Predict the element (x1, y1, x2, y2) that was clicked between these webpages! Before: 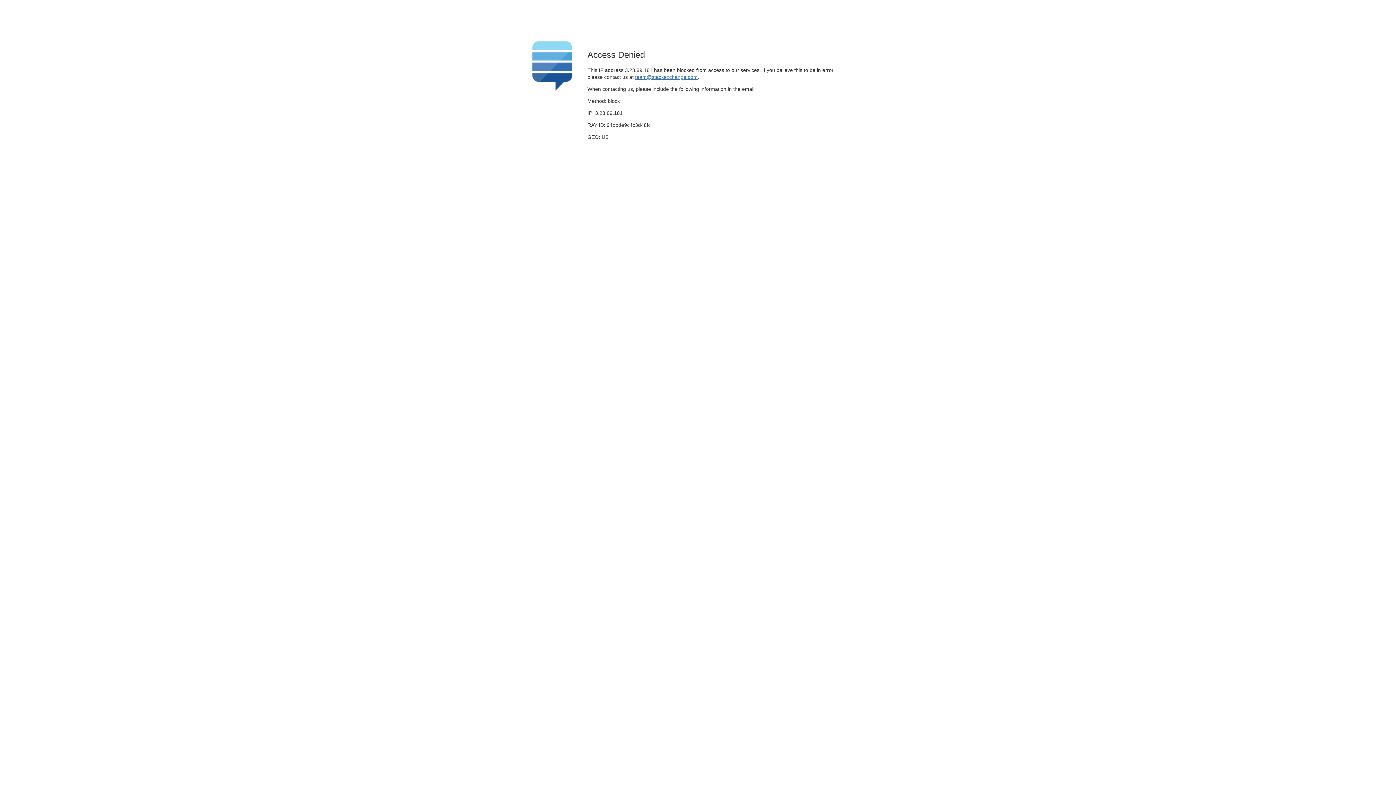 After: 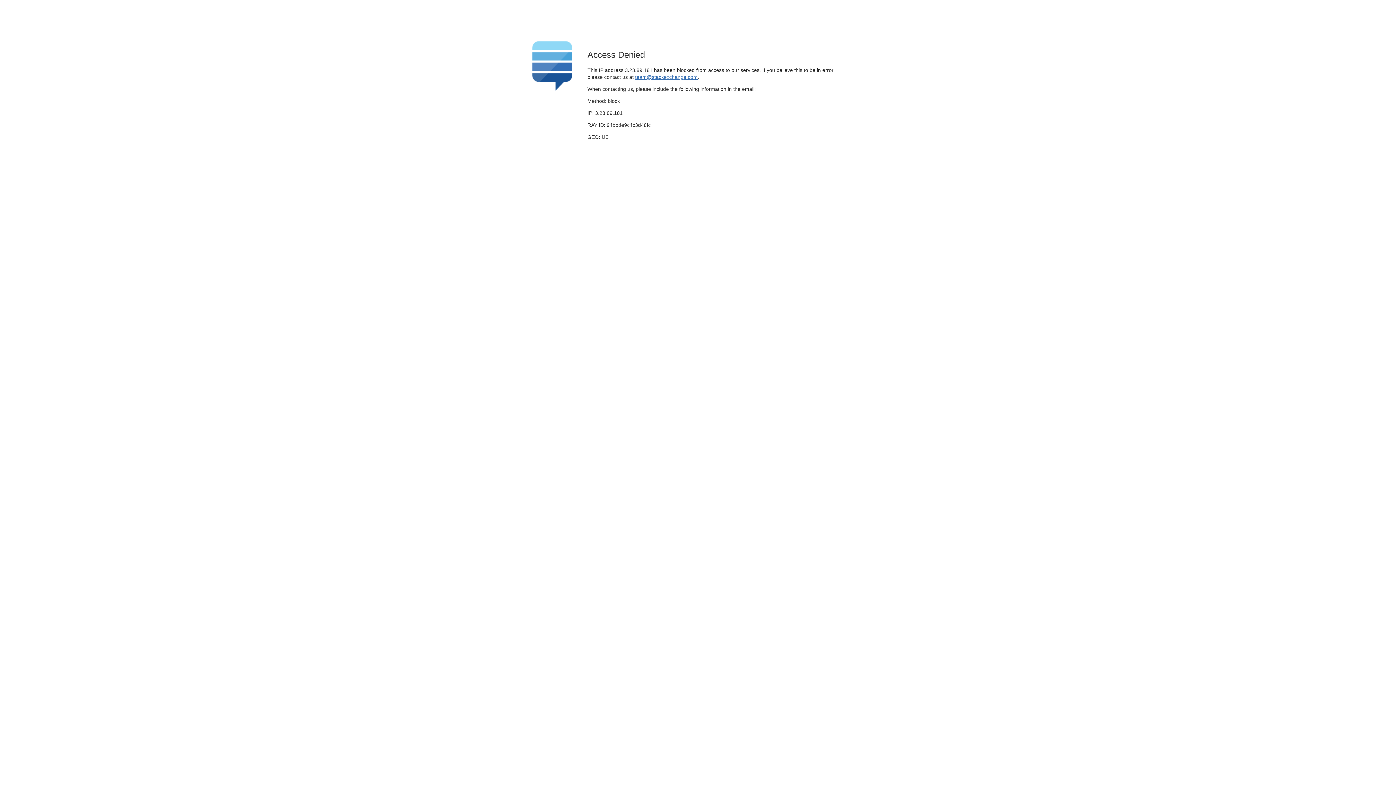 Action: bbox: (635, 74, 697, 79) label: team@stackexchange.com